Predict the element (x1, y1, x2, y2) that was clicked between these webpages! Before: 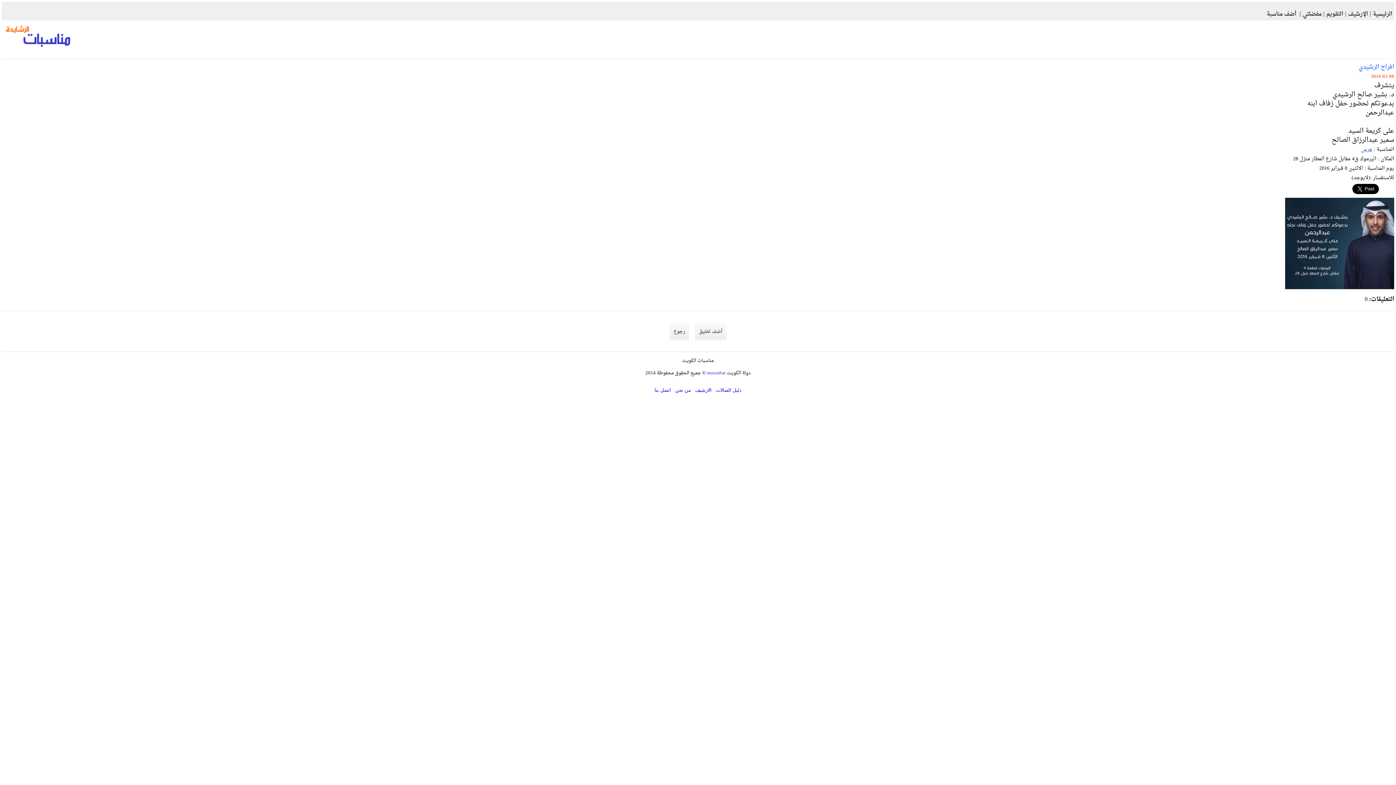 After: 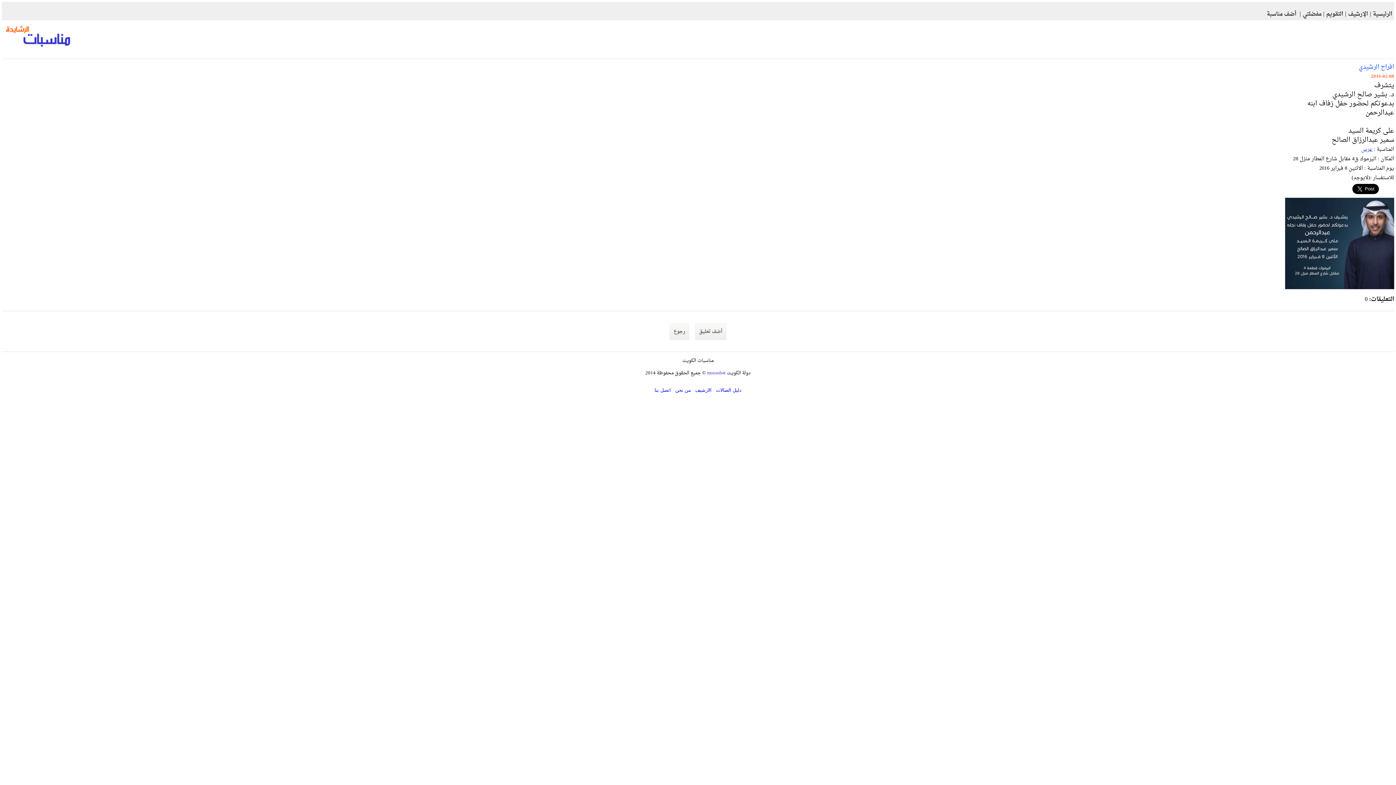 Action: bbox: (1381, 189, 1393, 197)